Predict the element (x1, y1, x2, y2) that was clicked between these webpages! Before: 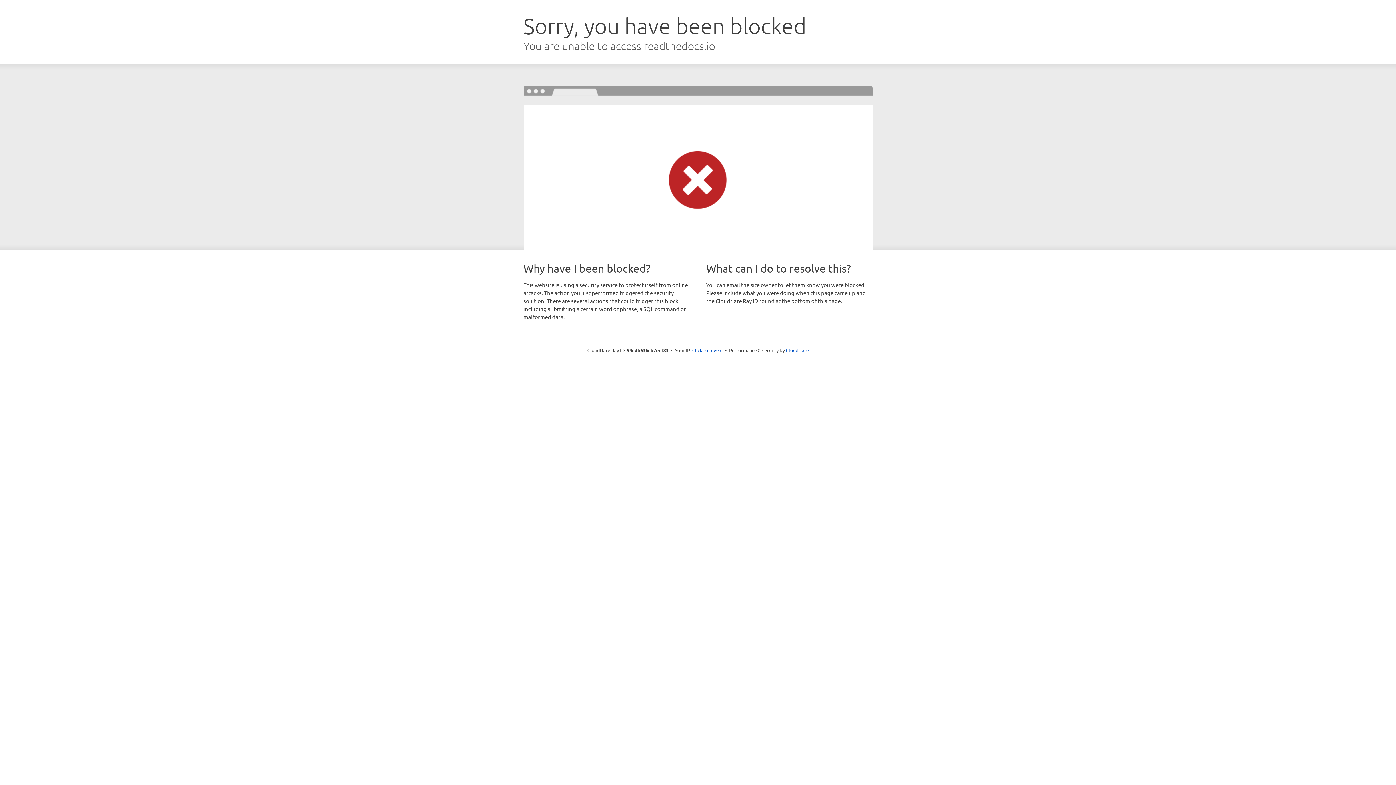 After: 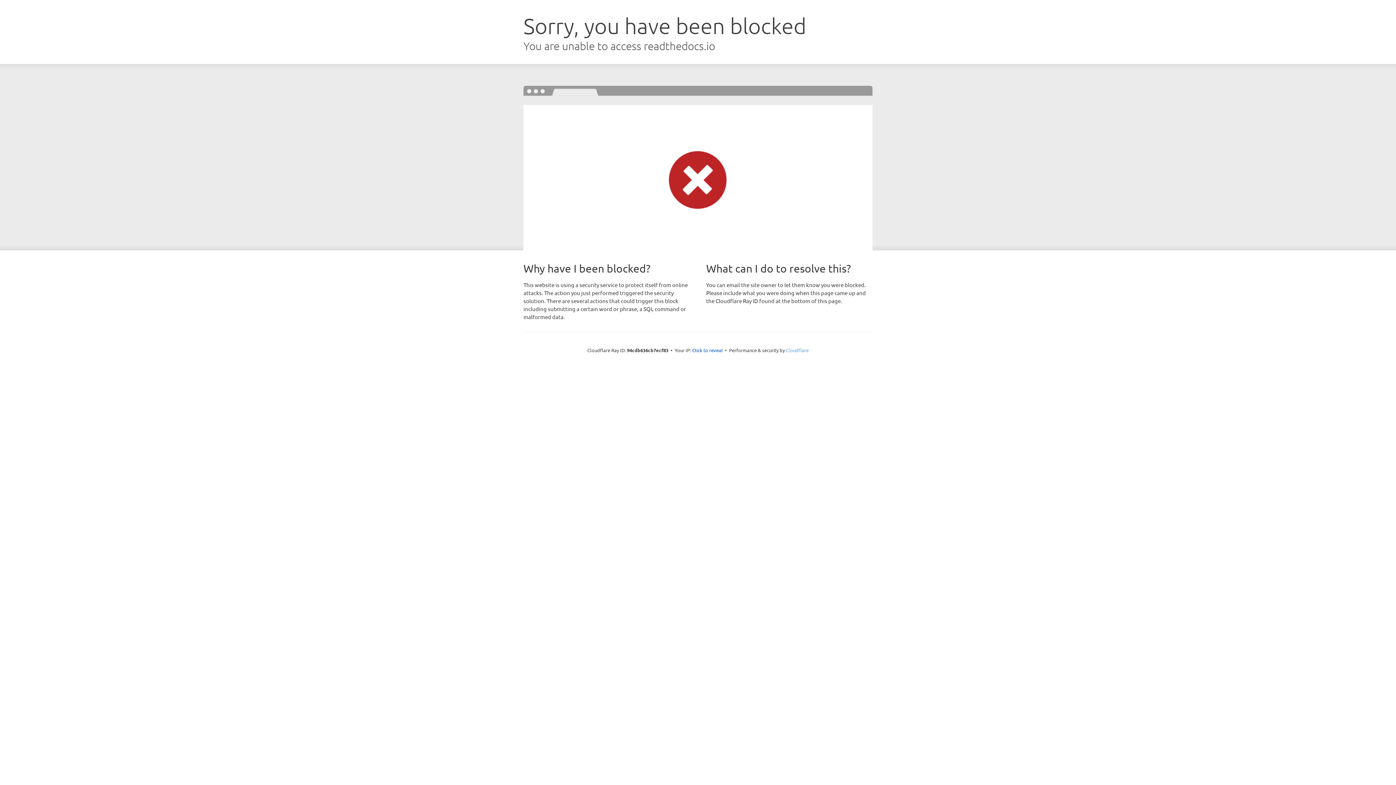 Action: label: Cloudflare bbox: (786, 347, 808, 353)